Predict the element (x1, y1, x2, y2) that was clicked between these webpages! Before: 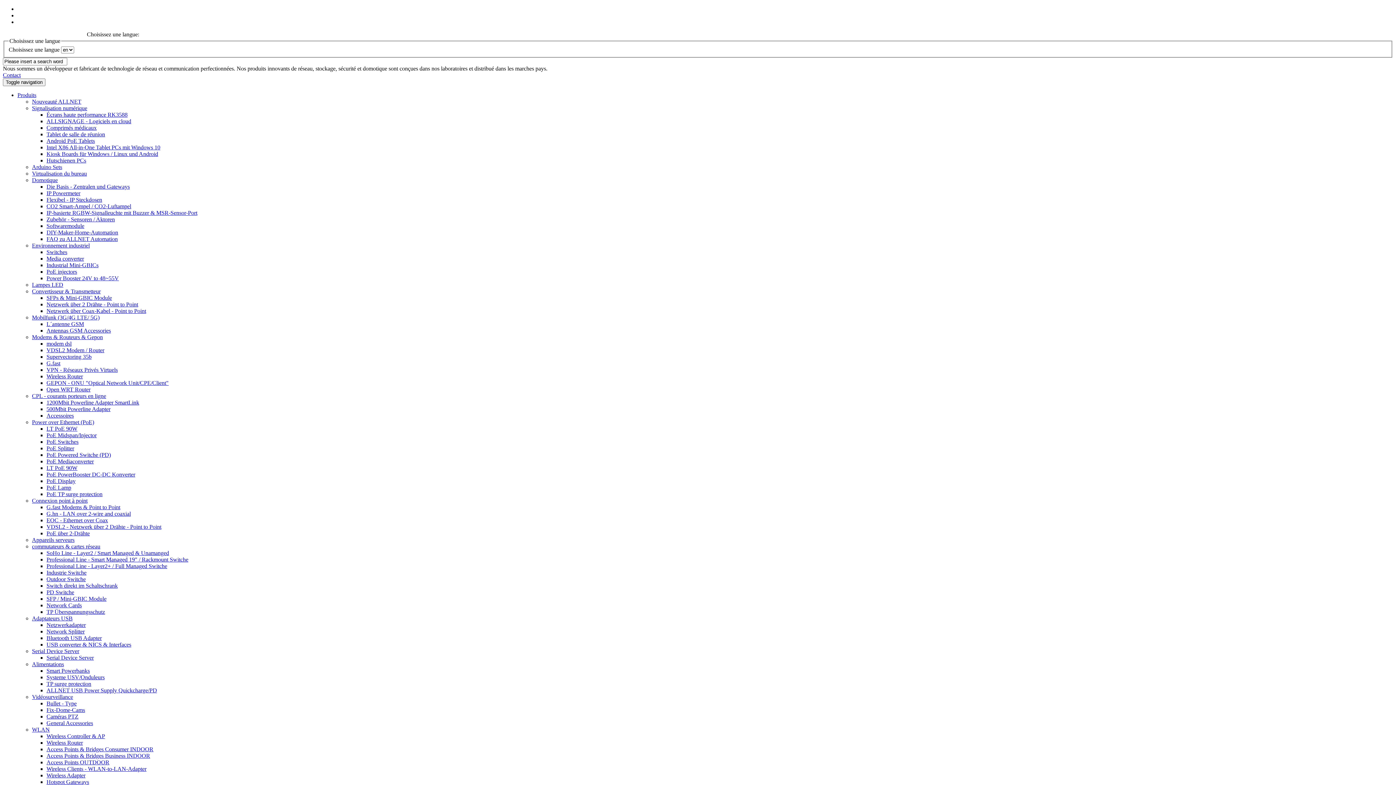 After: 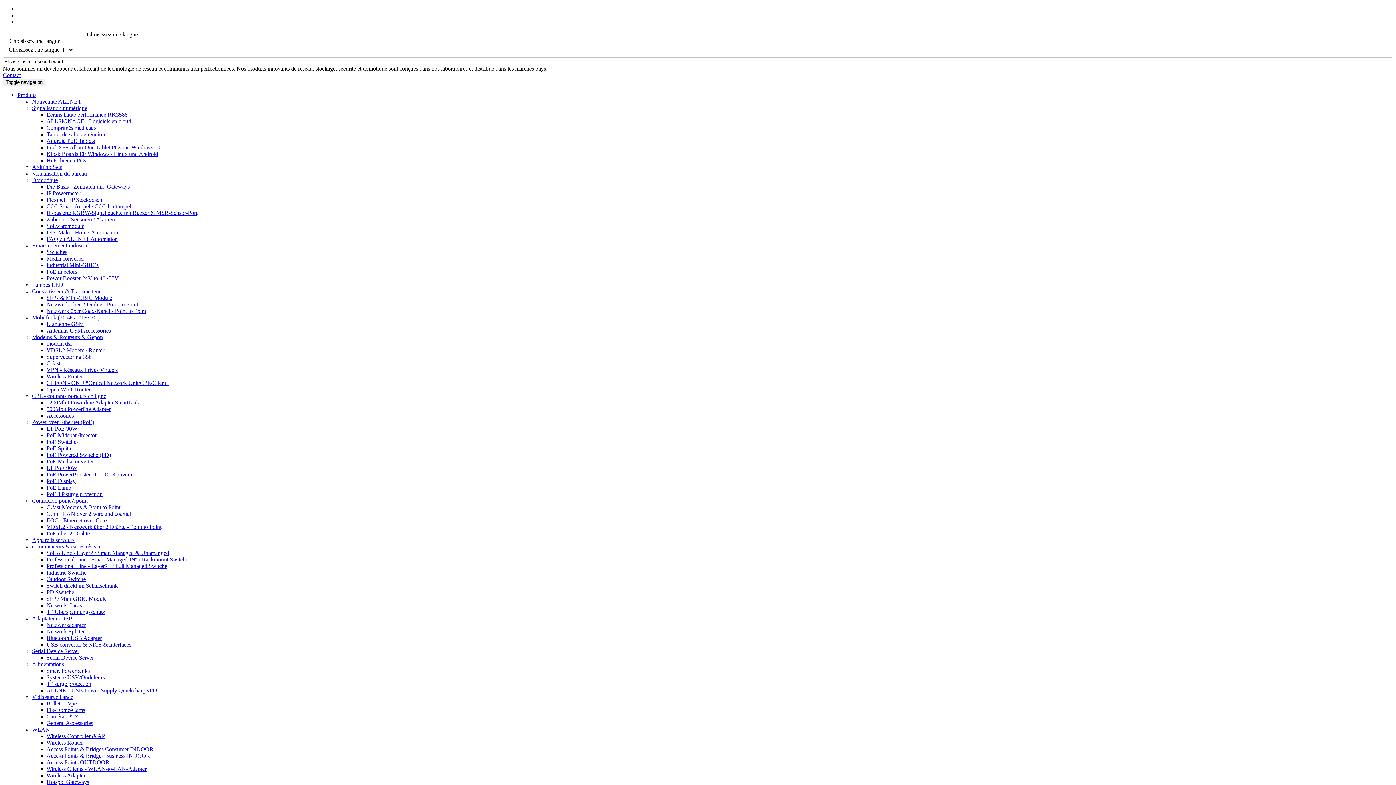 Action: bbox: (32, 543, 100, 549) label: commutateurs & cartes réseau